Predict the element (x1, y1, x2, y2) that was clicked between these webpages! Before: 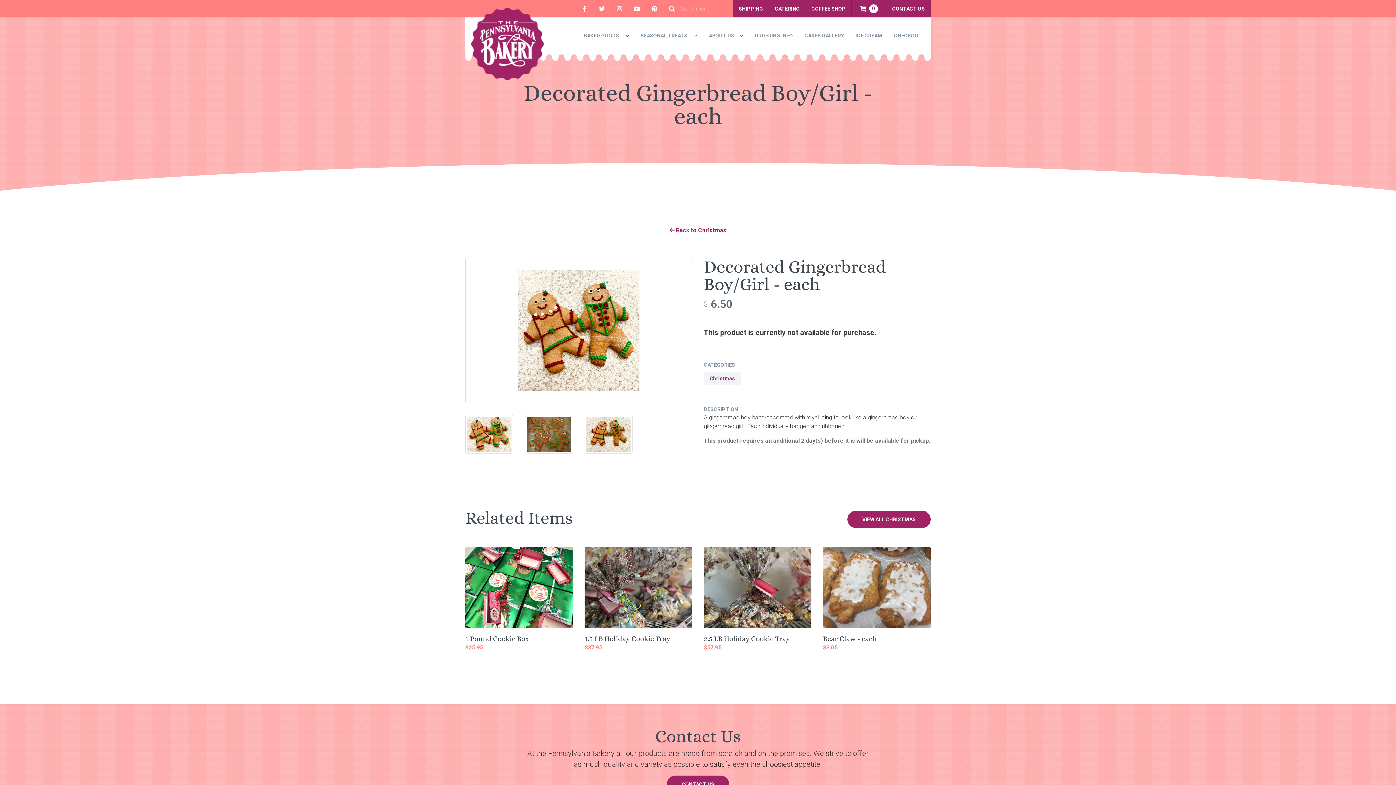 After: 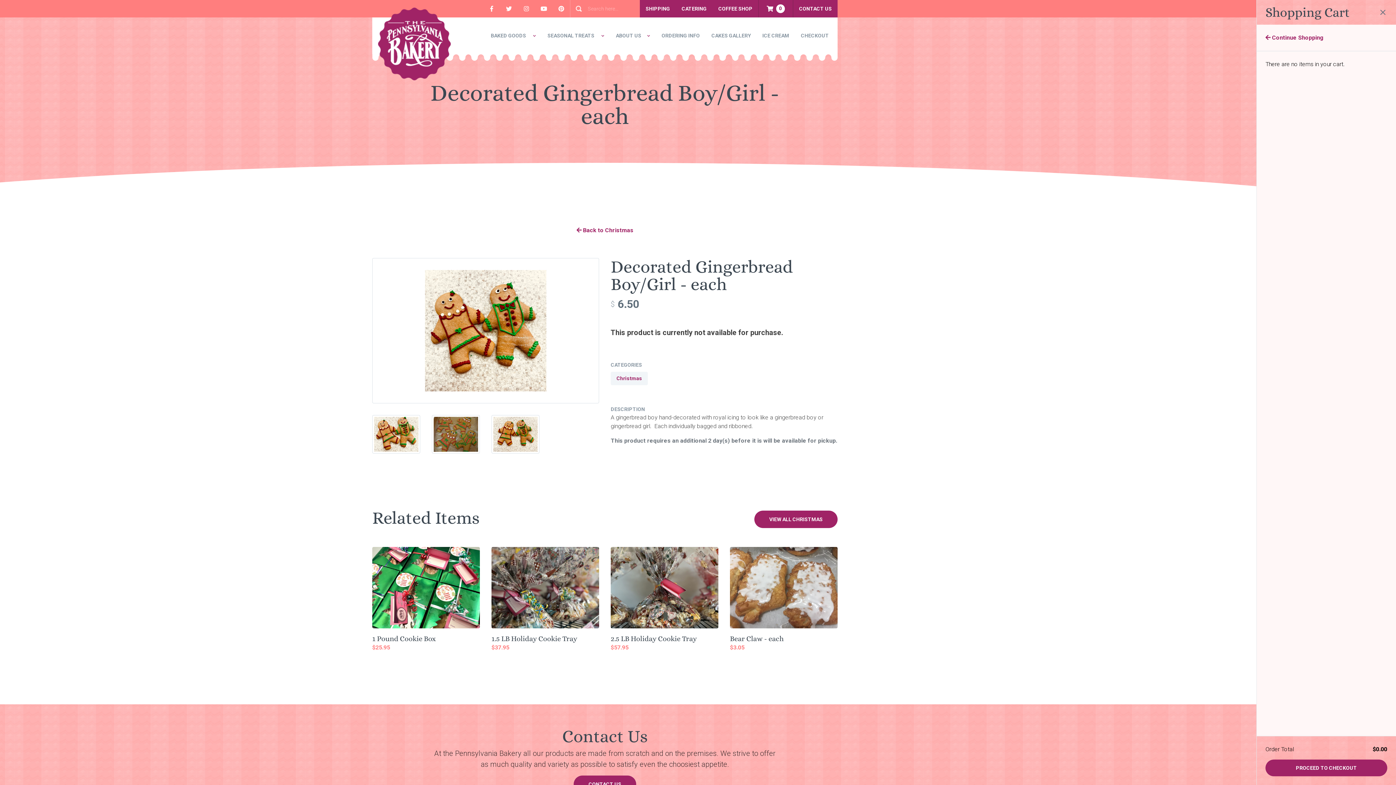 Action: label: 0 bbox: (851, 0, 886, 17)